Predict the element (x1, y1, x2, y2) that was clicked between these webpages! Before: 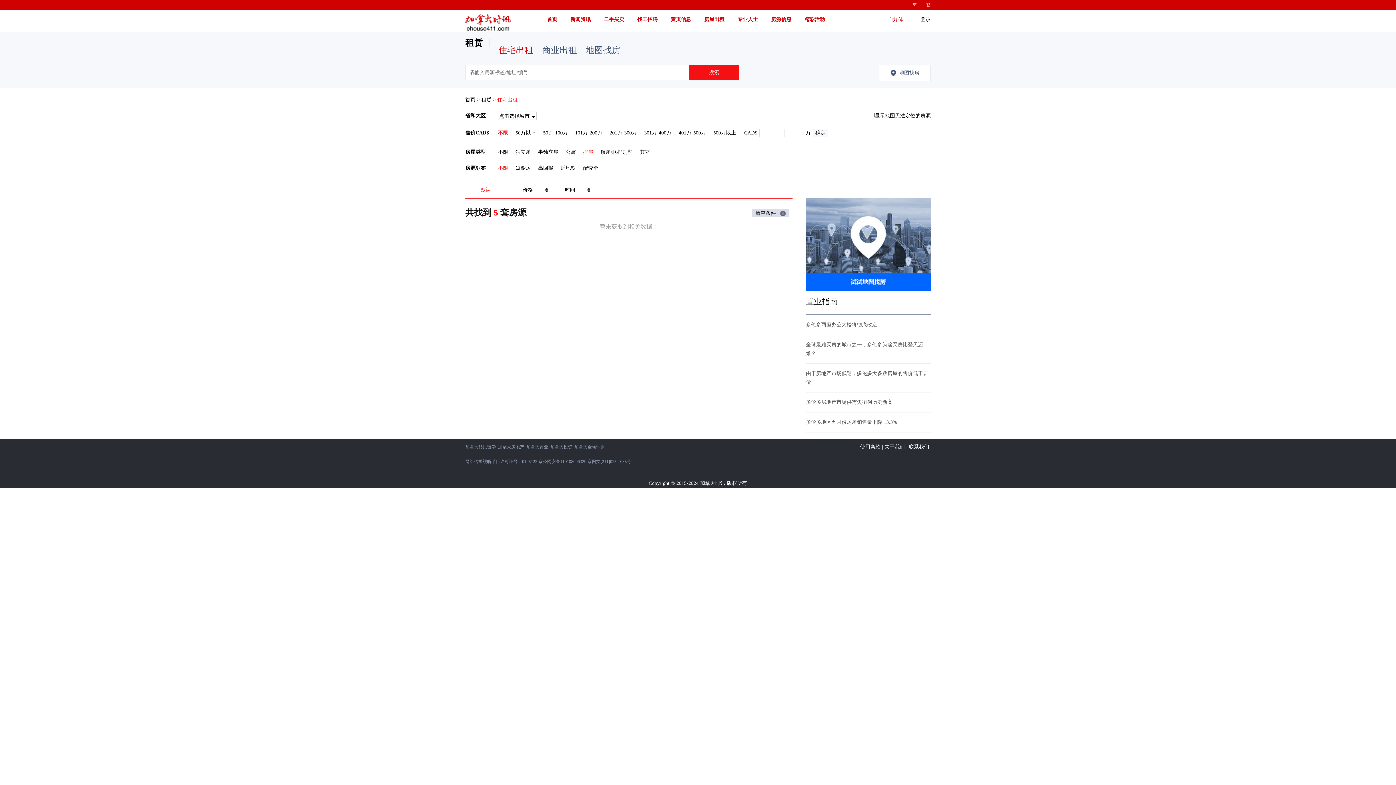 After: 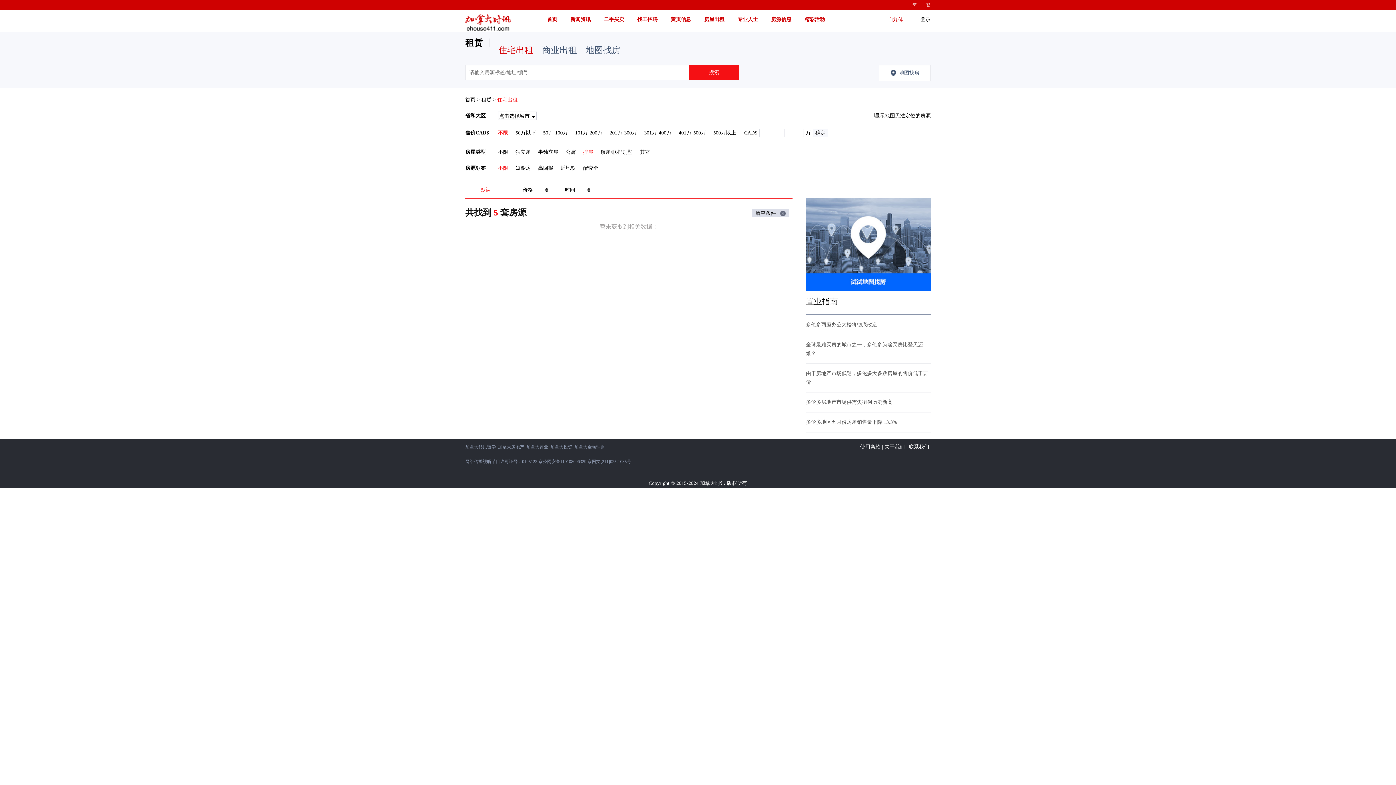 Action: bbox: (465, 181, 506, 198) label: 默认